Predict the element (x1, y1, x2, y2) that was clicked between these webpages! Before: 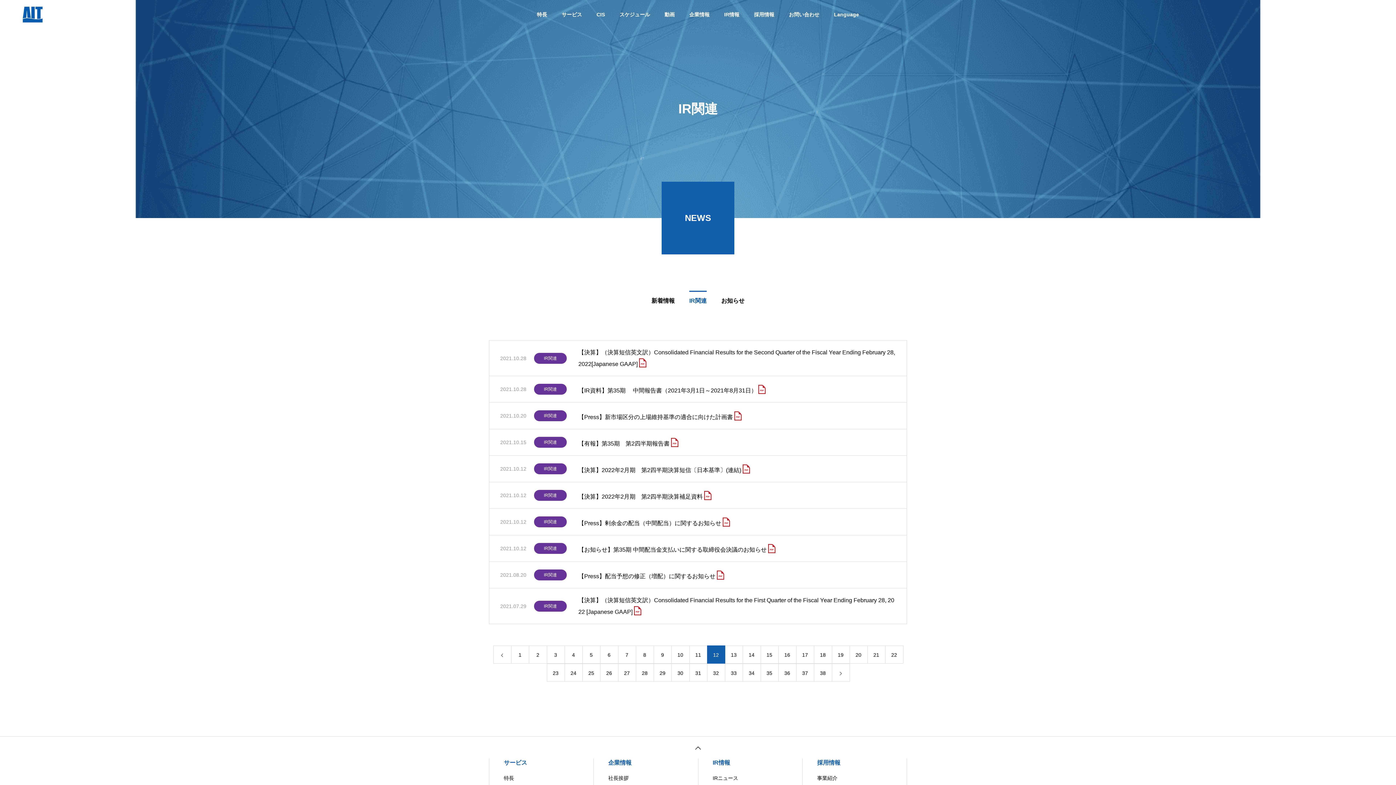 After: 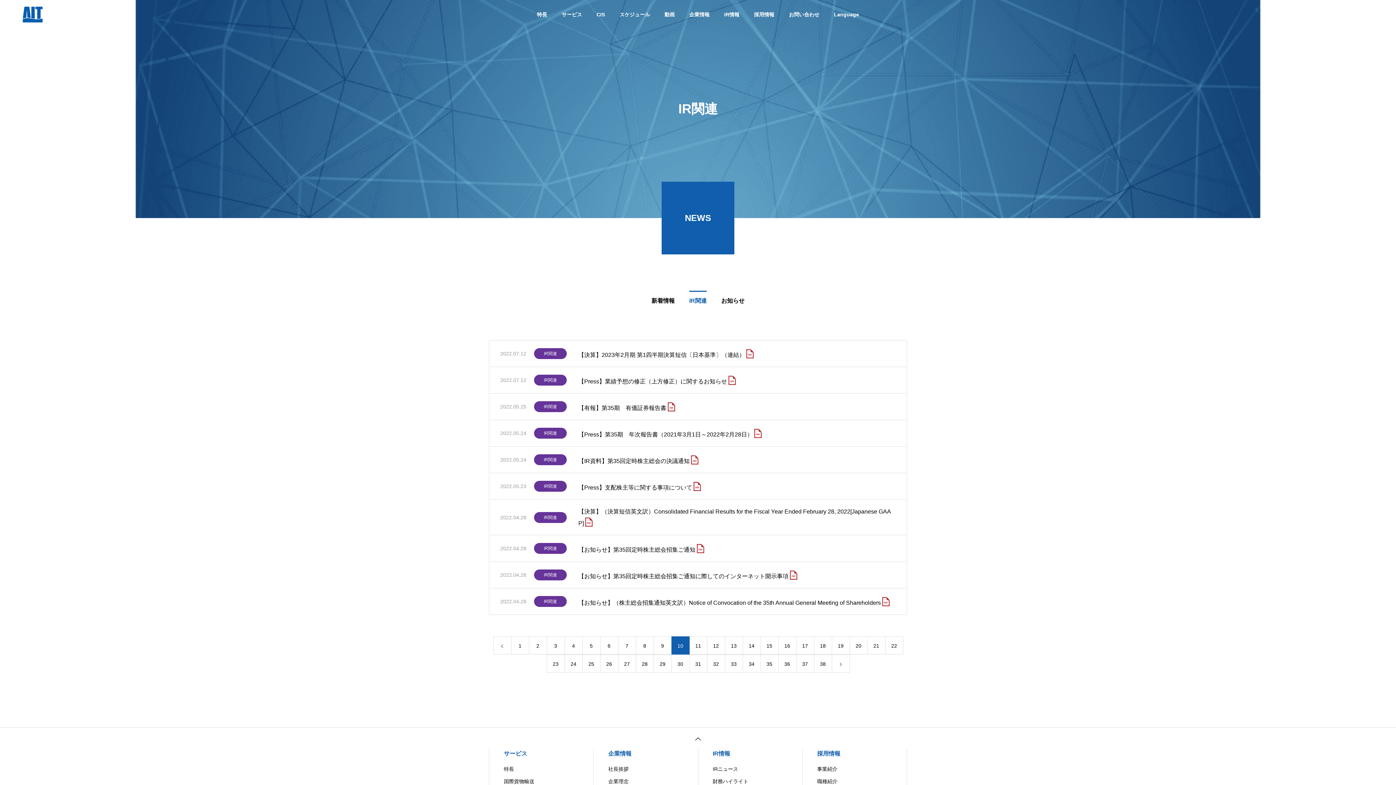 Action: bbox: (671, 645, 689, 664) label: 10